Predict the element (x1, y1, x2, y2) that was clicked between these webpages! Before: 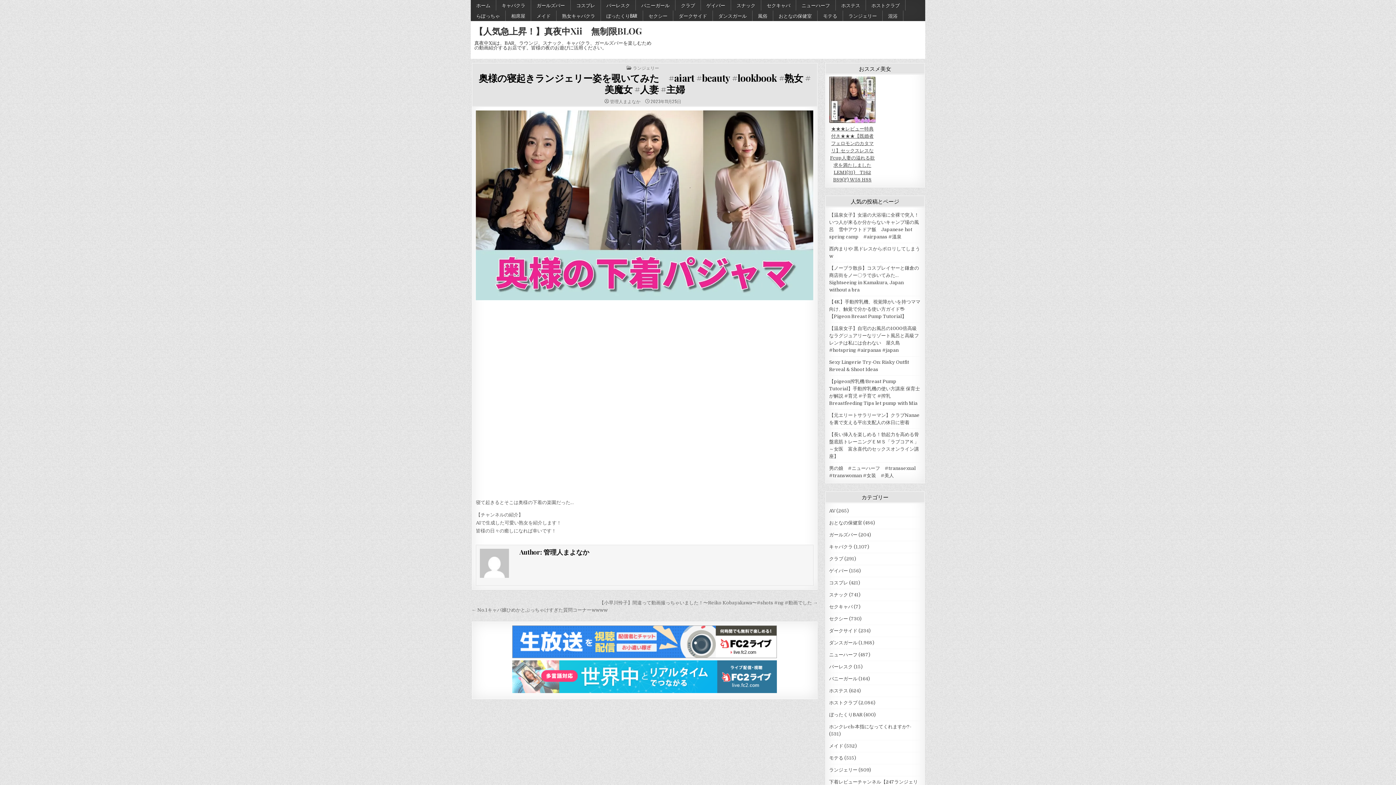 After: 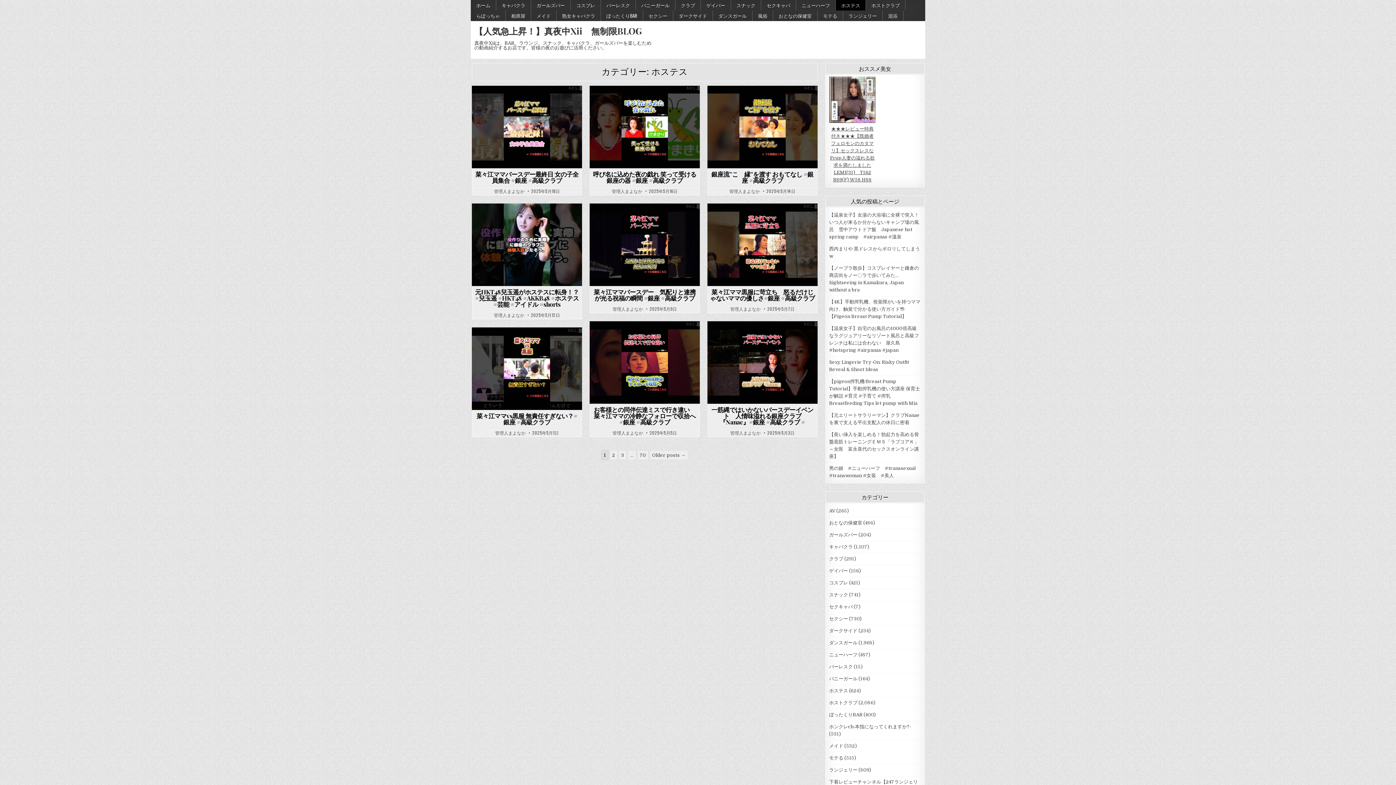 Action: bbox: (836, 0, 866, 10) label: ホステス